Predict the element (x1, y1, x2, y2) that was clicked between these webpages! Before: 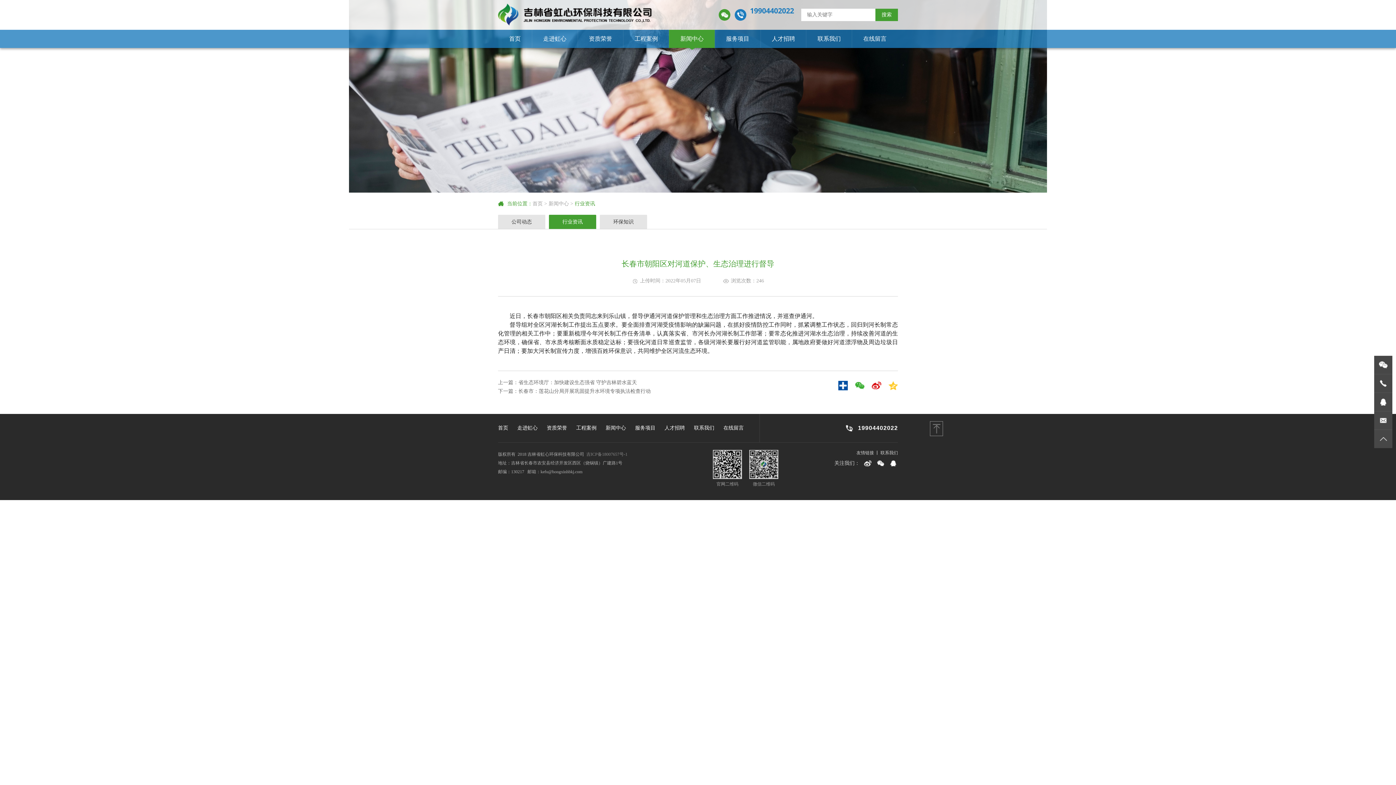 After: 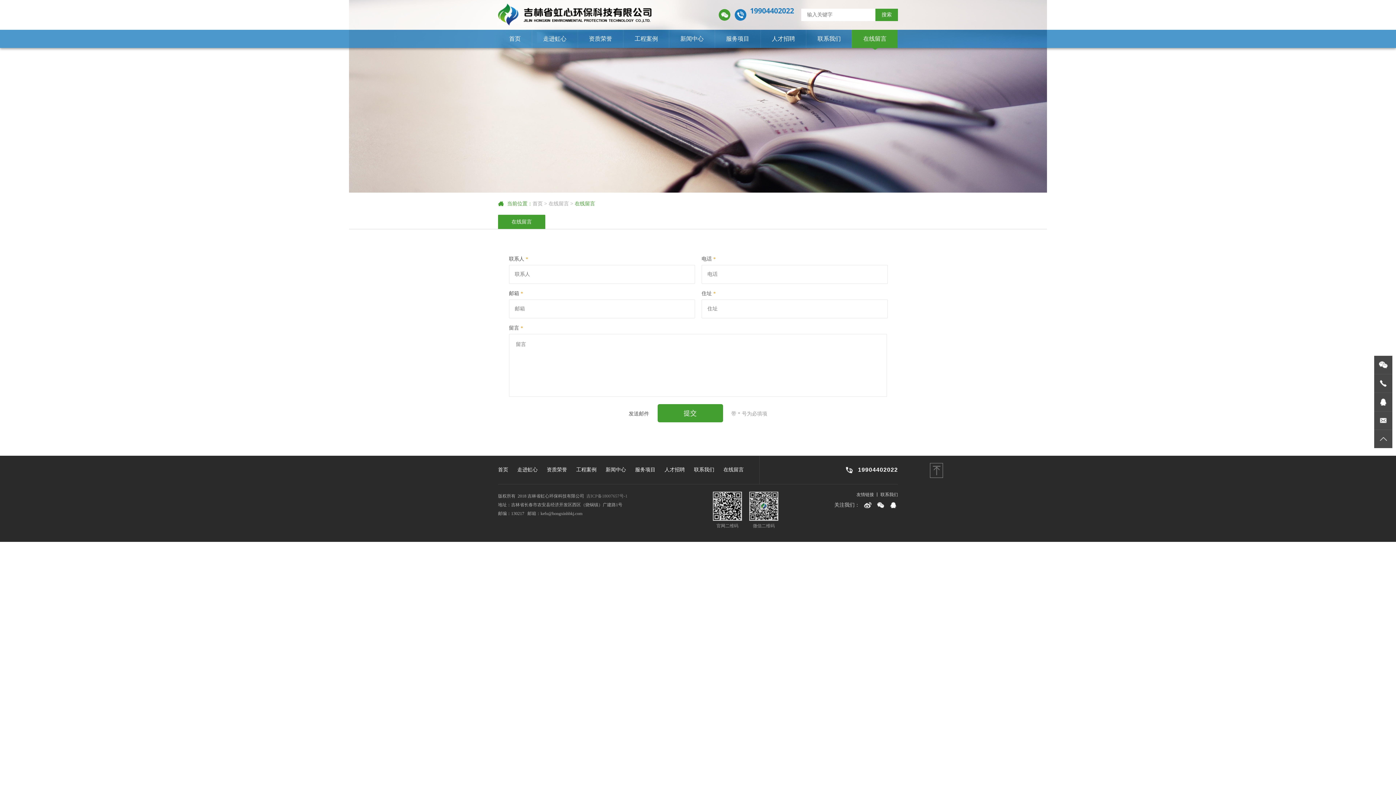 Action: label: 在线留言 bbox: (723, 414, 744, 442)